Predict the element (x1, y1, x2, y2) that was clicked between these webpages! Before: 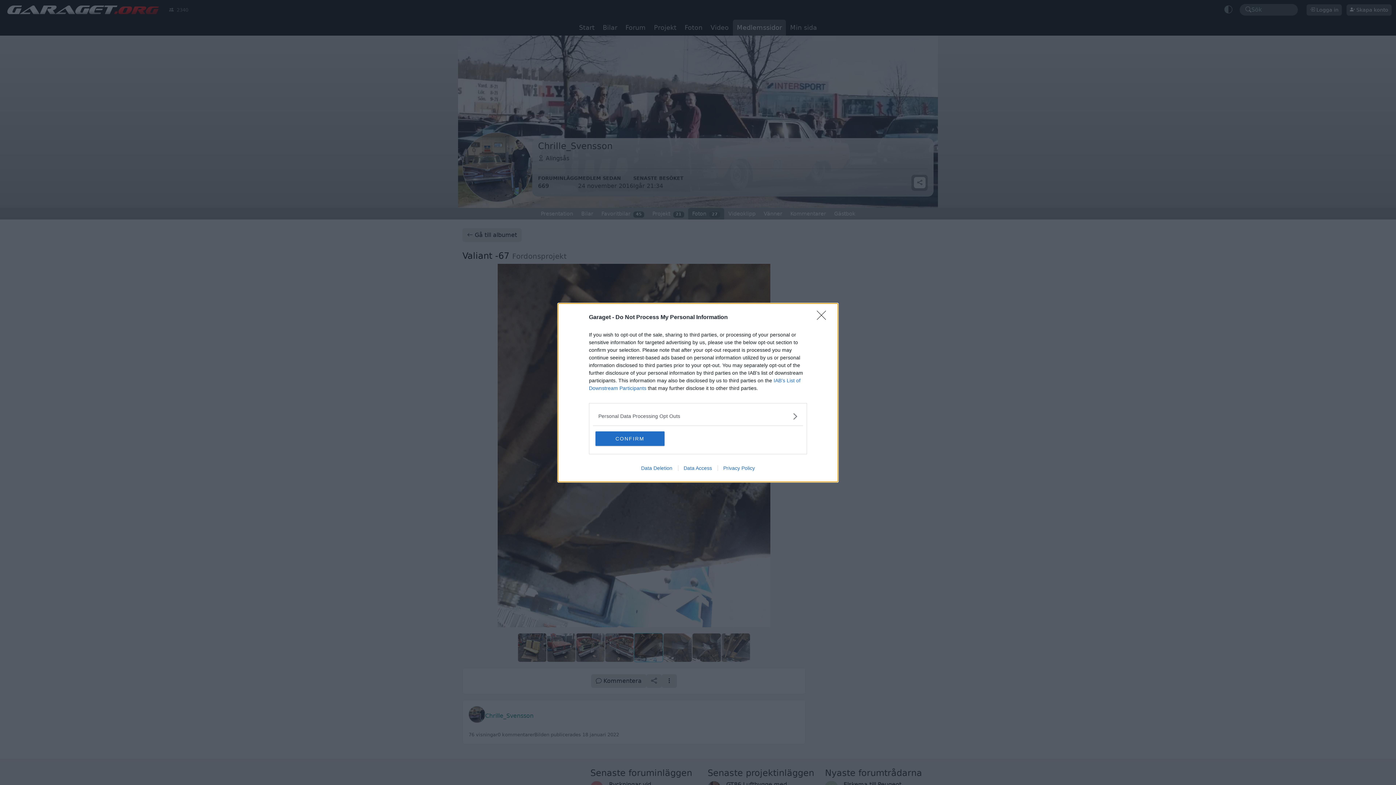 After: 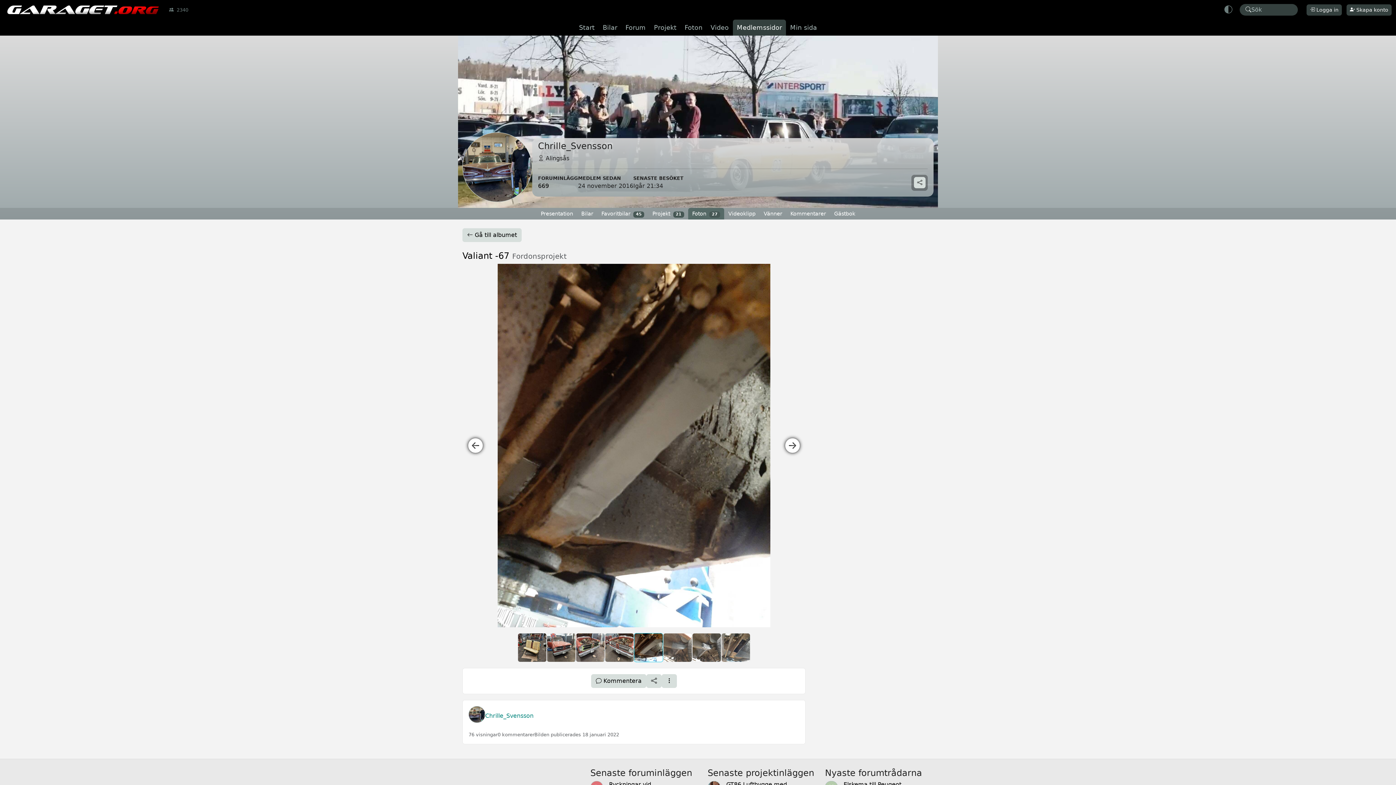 Action: bbox: (595, 431, 664, 446) label: CONFIRM